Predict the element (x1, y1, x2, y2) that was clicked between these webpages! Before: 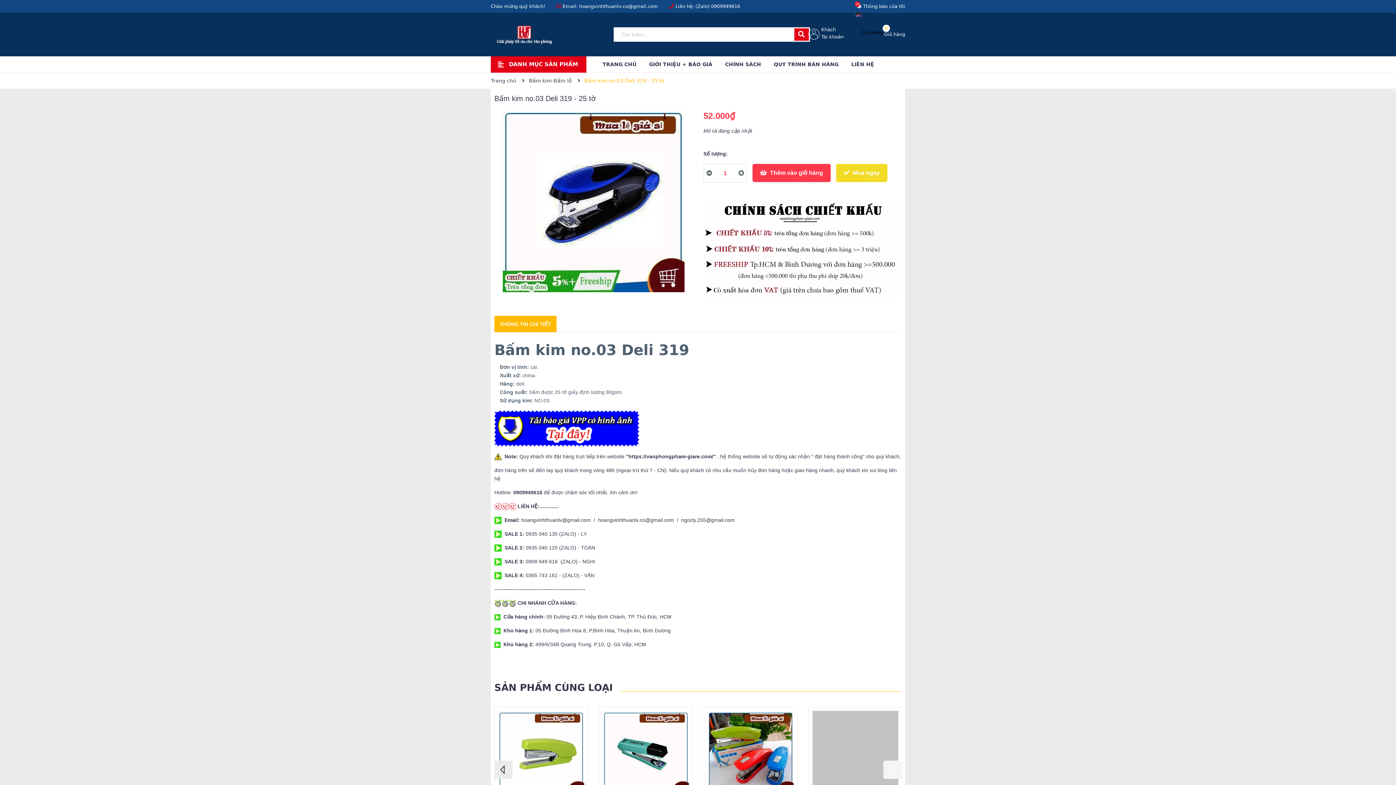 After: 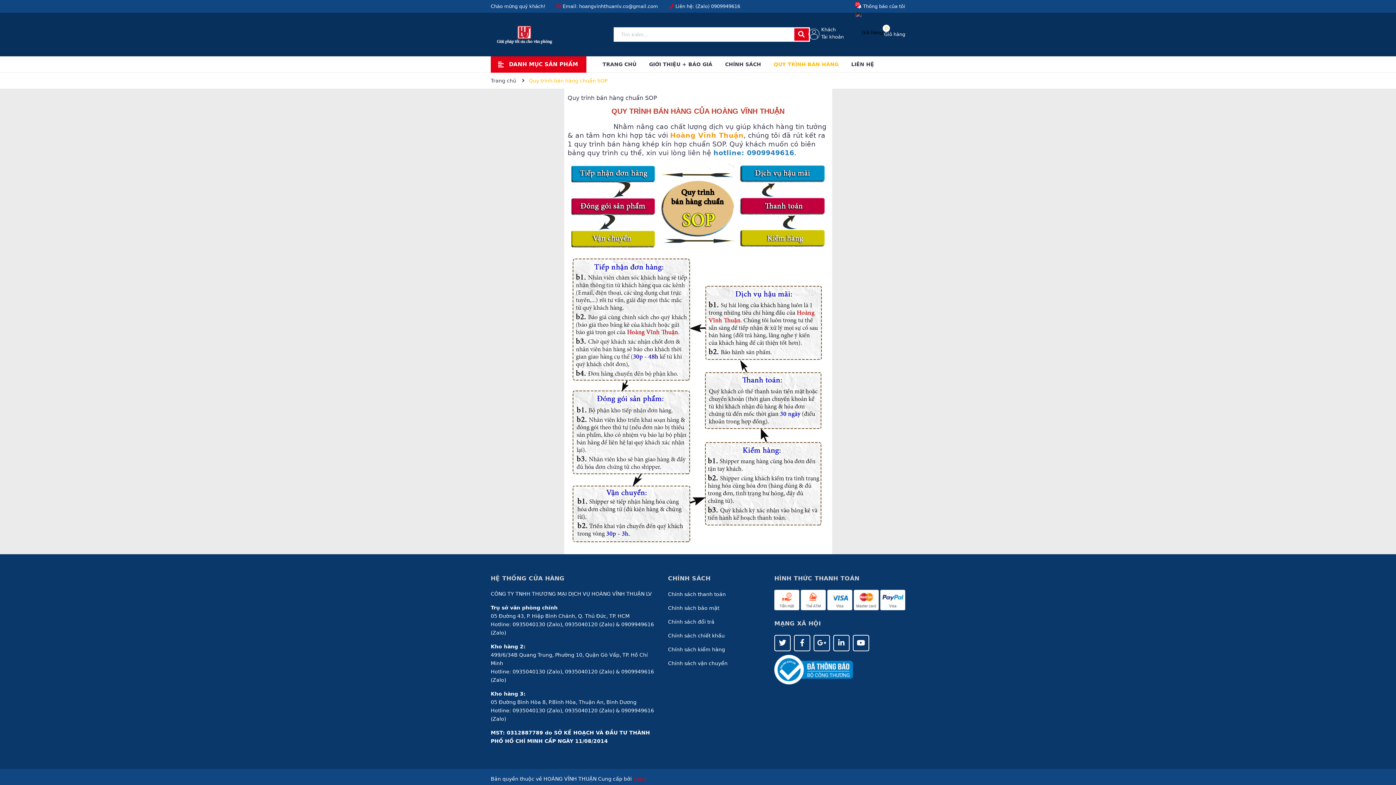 Action: label: QUY TRÌNH BÁN HÀNG bbox: (774, 56, 838, 72)